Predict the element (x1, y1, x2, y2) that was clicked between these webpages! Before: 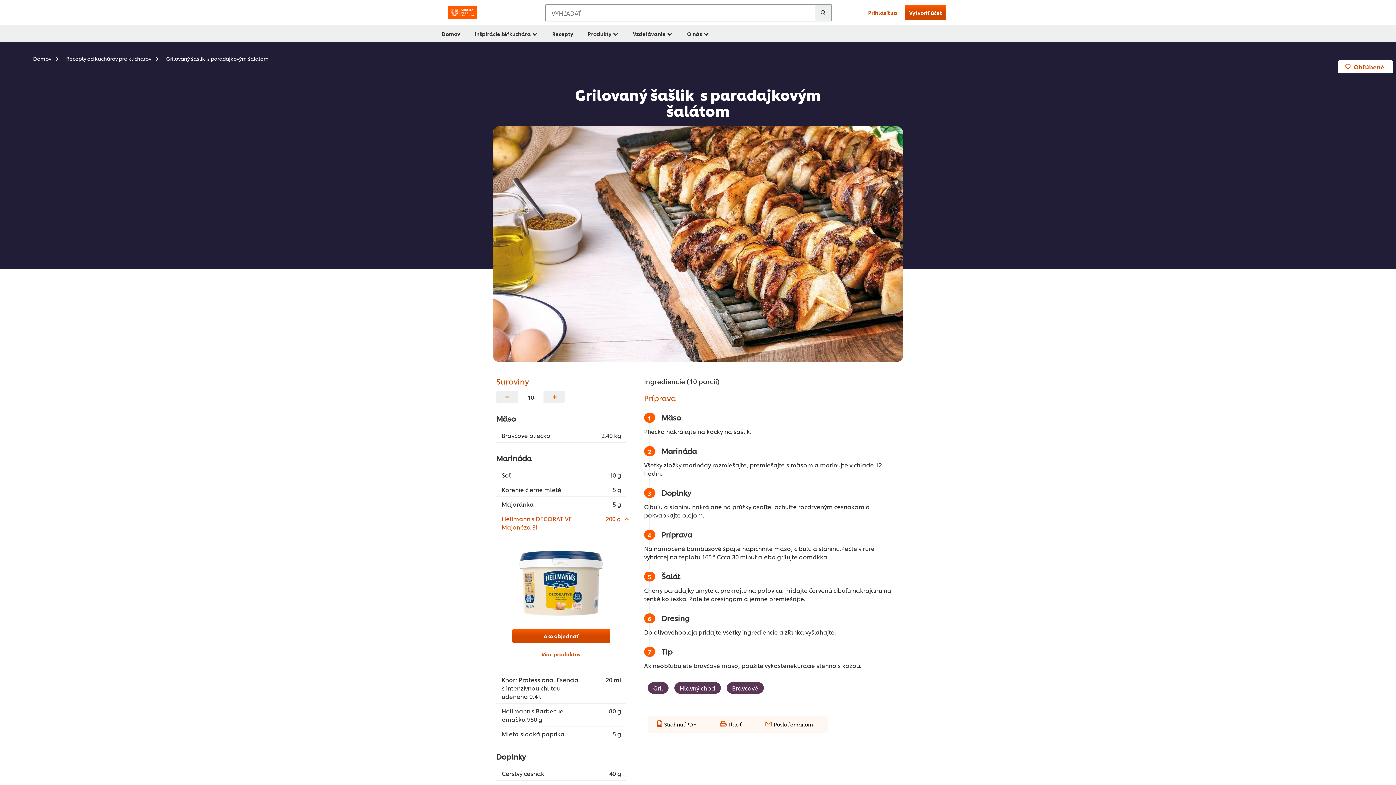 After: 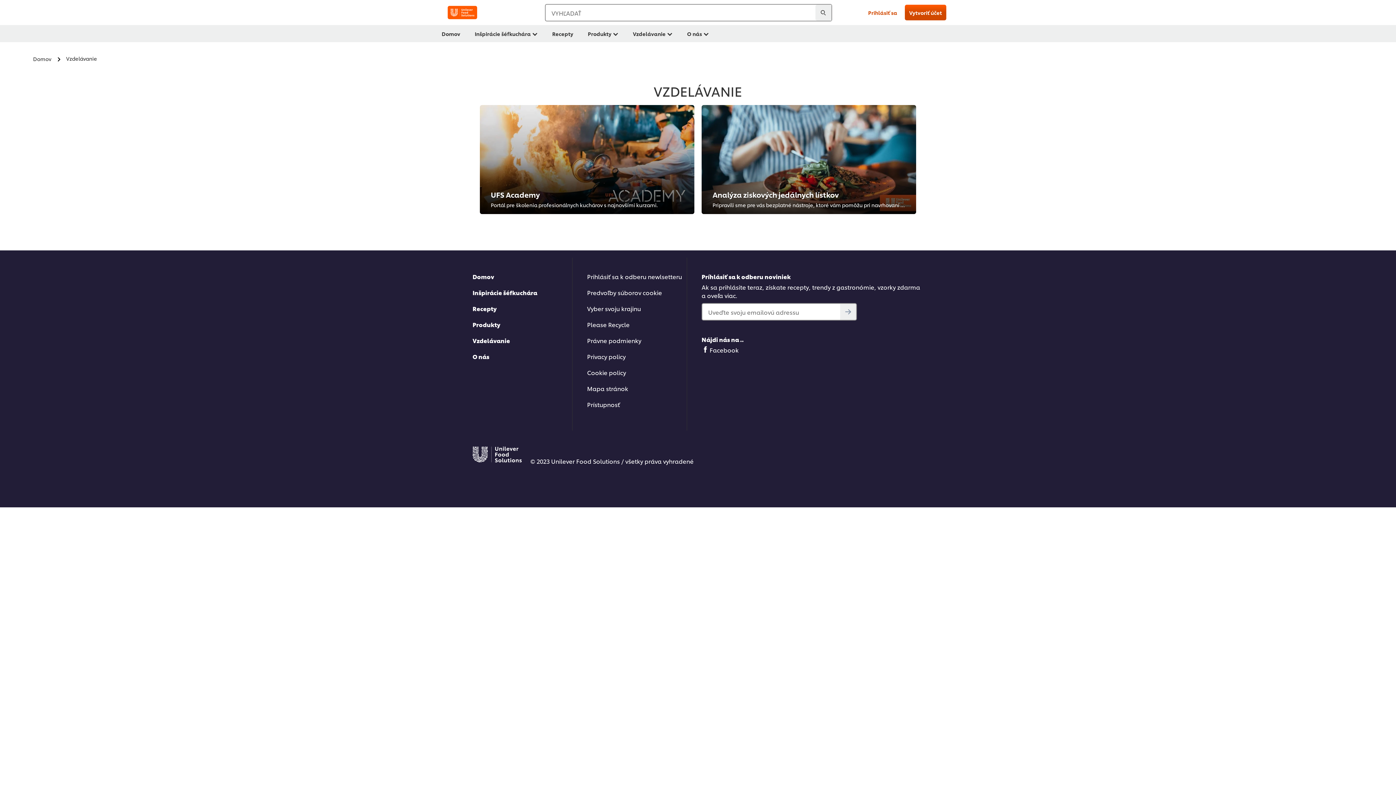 Action: label: Vzdelávanie bbox: (631, 25, 674, 42)